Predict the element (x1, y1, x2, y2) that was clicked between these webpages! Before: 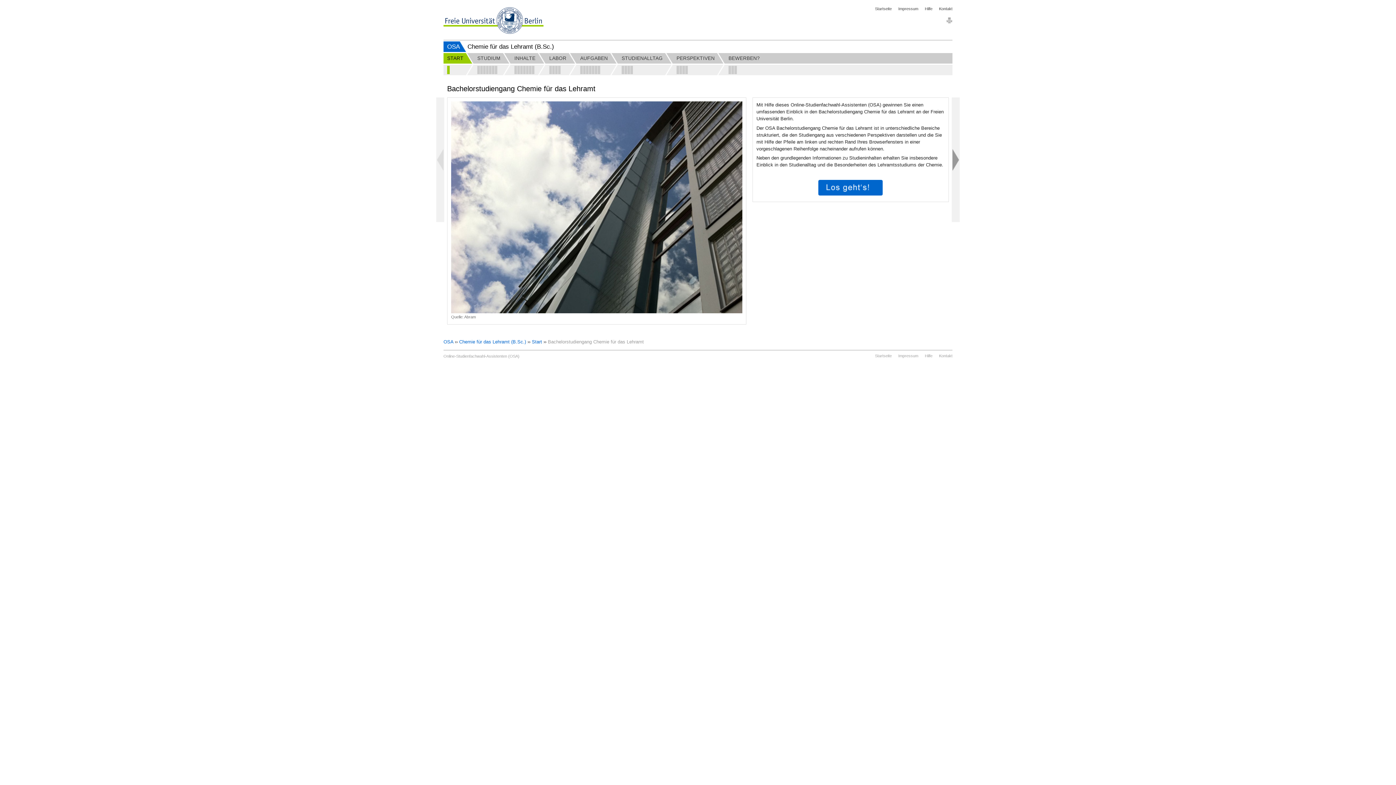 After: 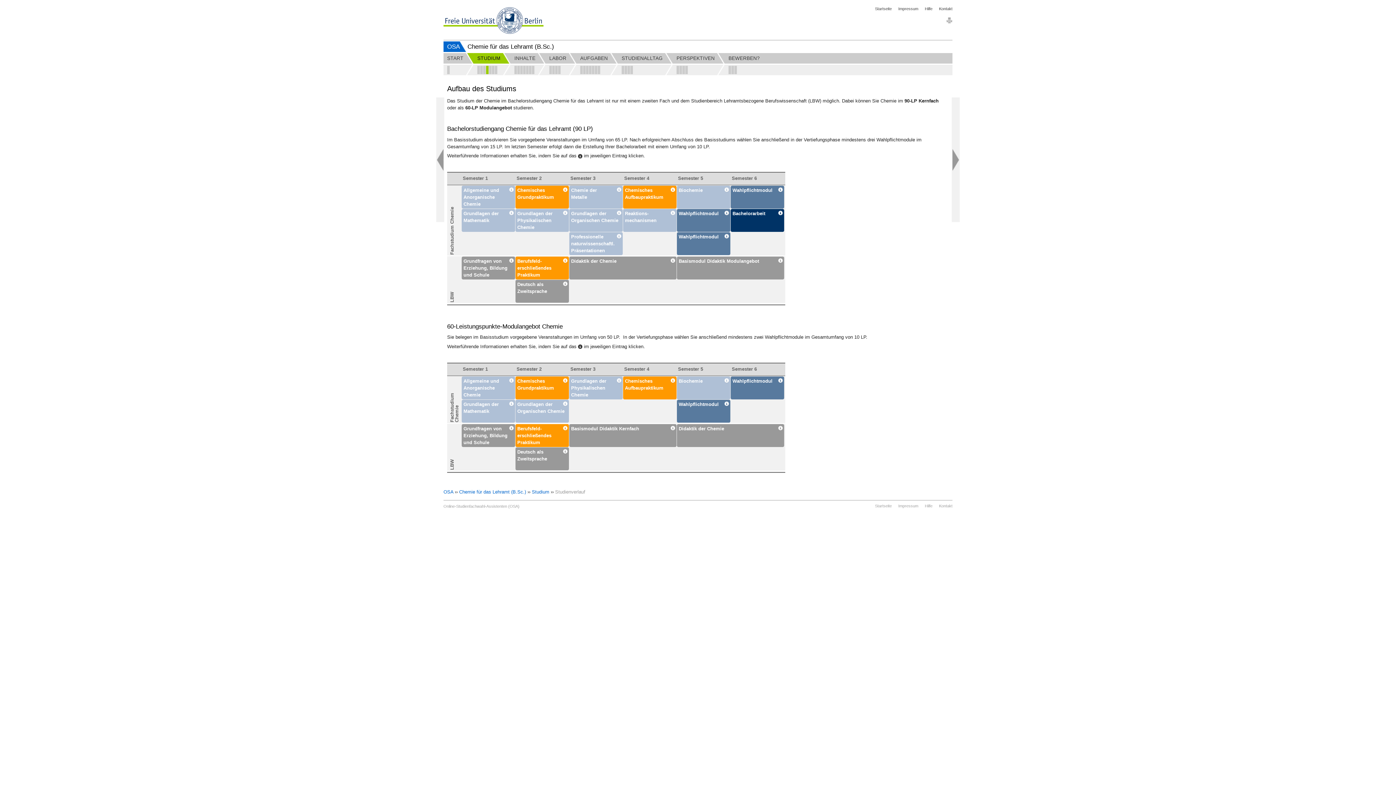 Action: bbox: (486, 65, 488, 74)